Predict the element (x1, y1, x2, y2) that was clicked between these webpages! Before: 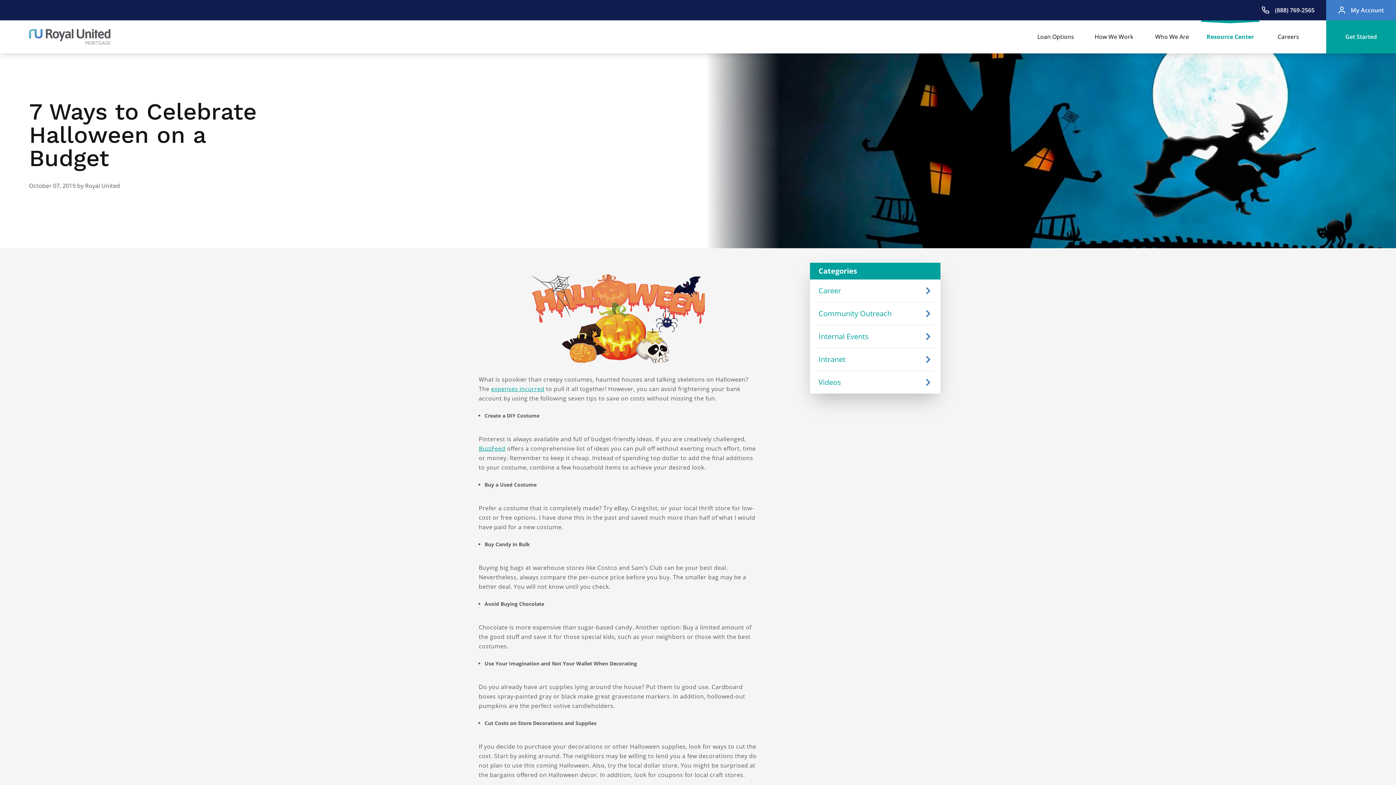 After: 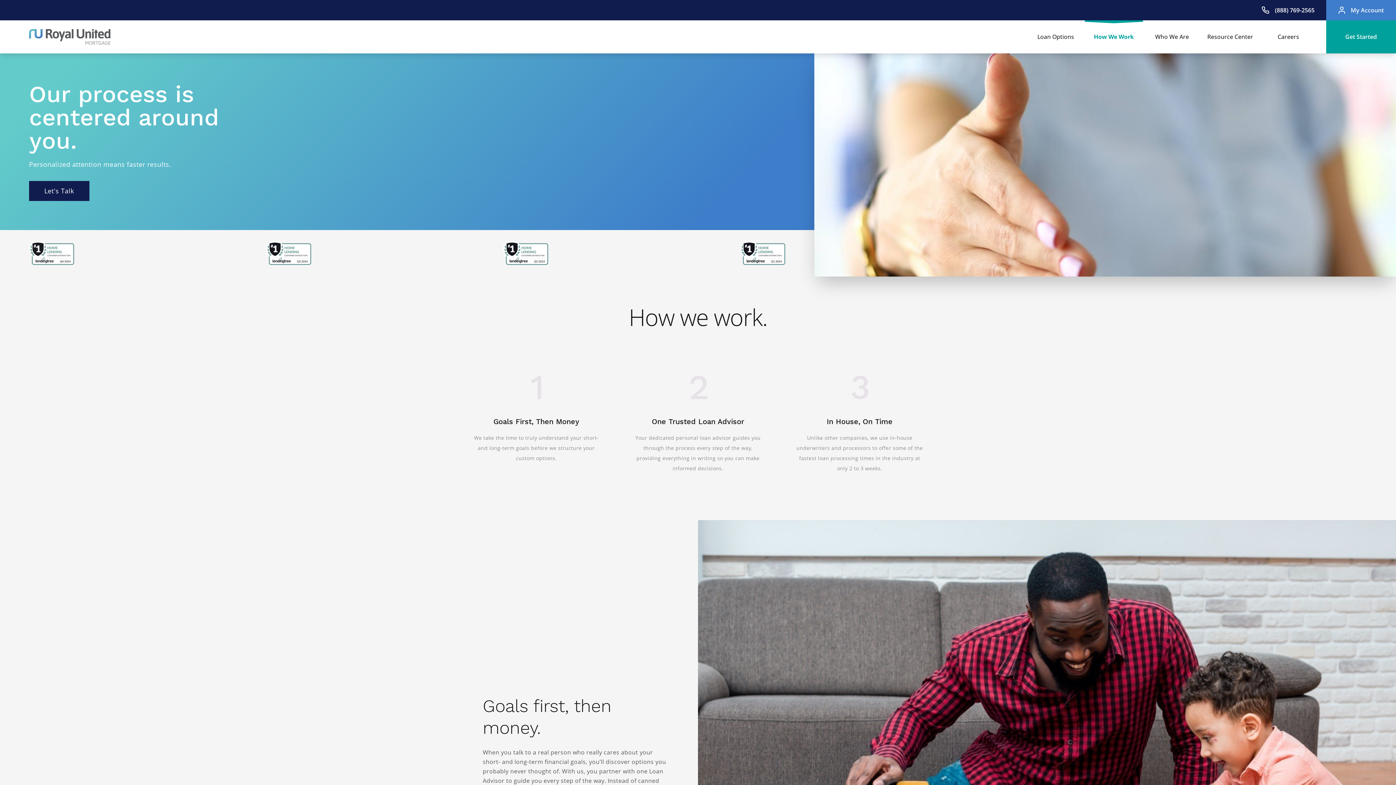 Action: bbox: (1085, 20, 1143, 53) label: How We Work